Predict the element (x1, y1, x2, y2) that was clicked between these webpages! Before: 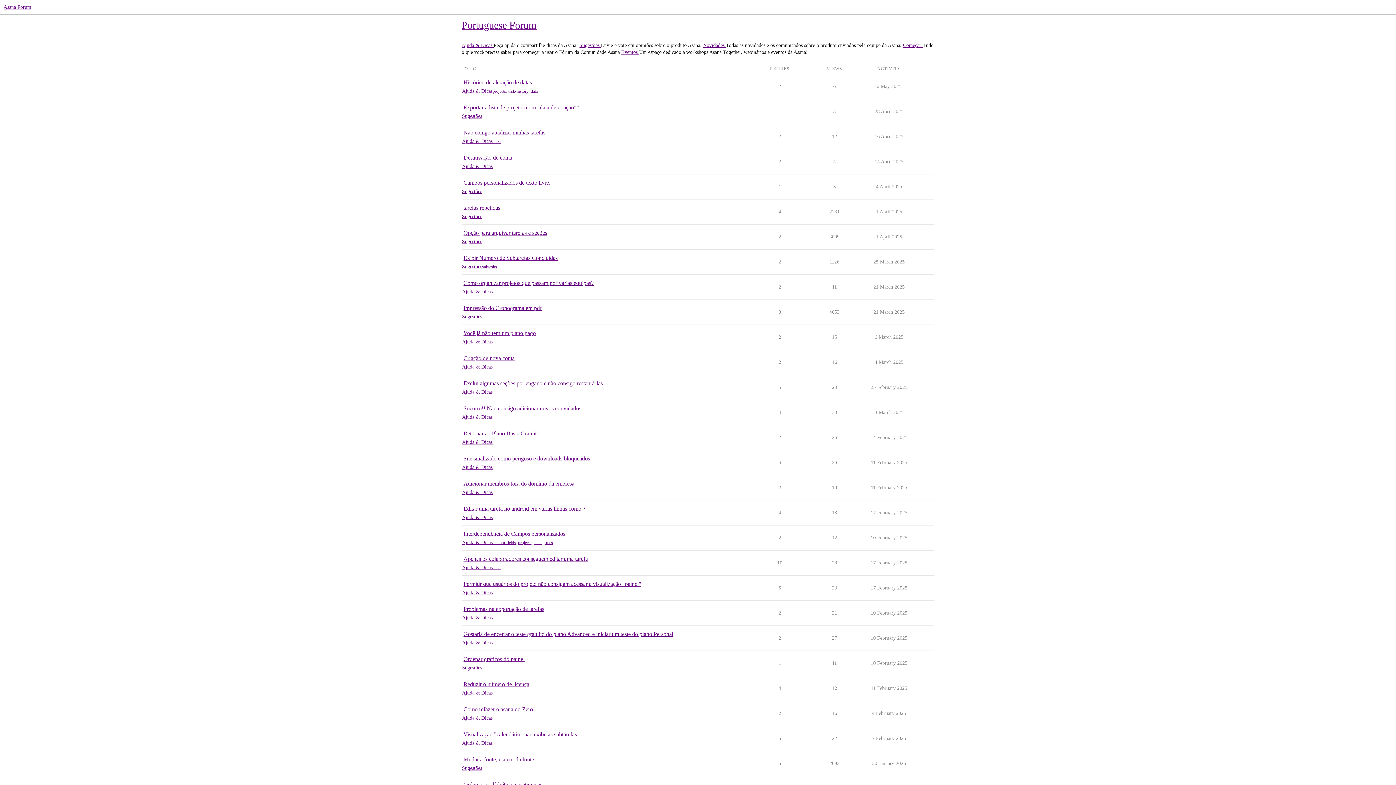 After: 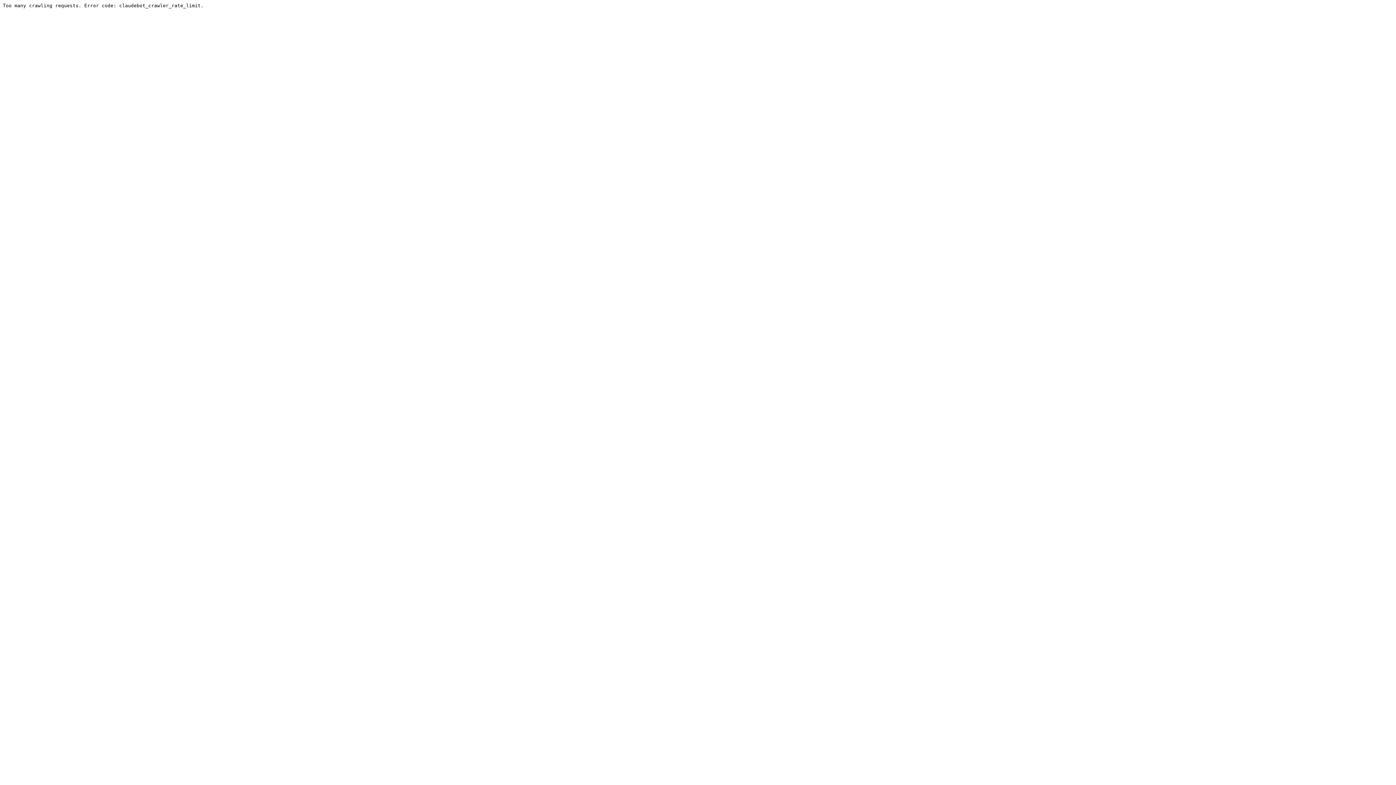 Action: bbox: (462, 765, 482, 772) label: Sugestões